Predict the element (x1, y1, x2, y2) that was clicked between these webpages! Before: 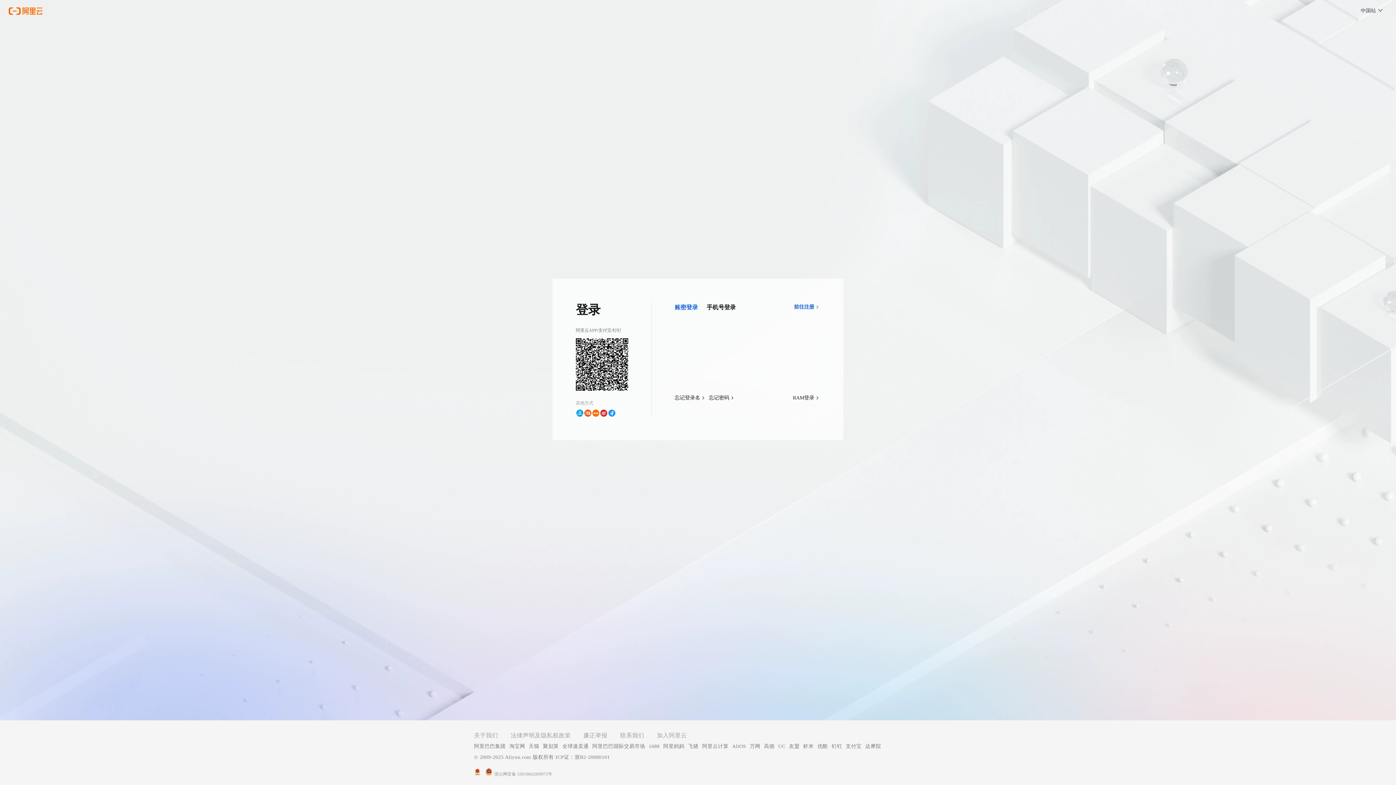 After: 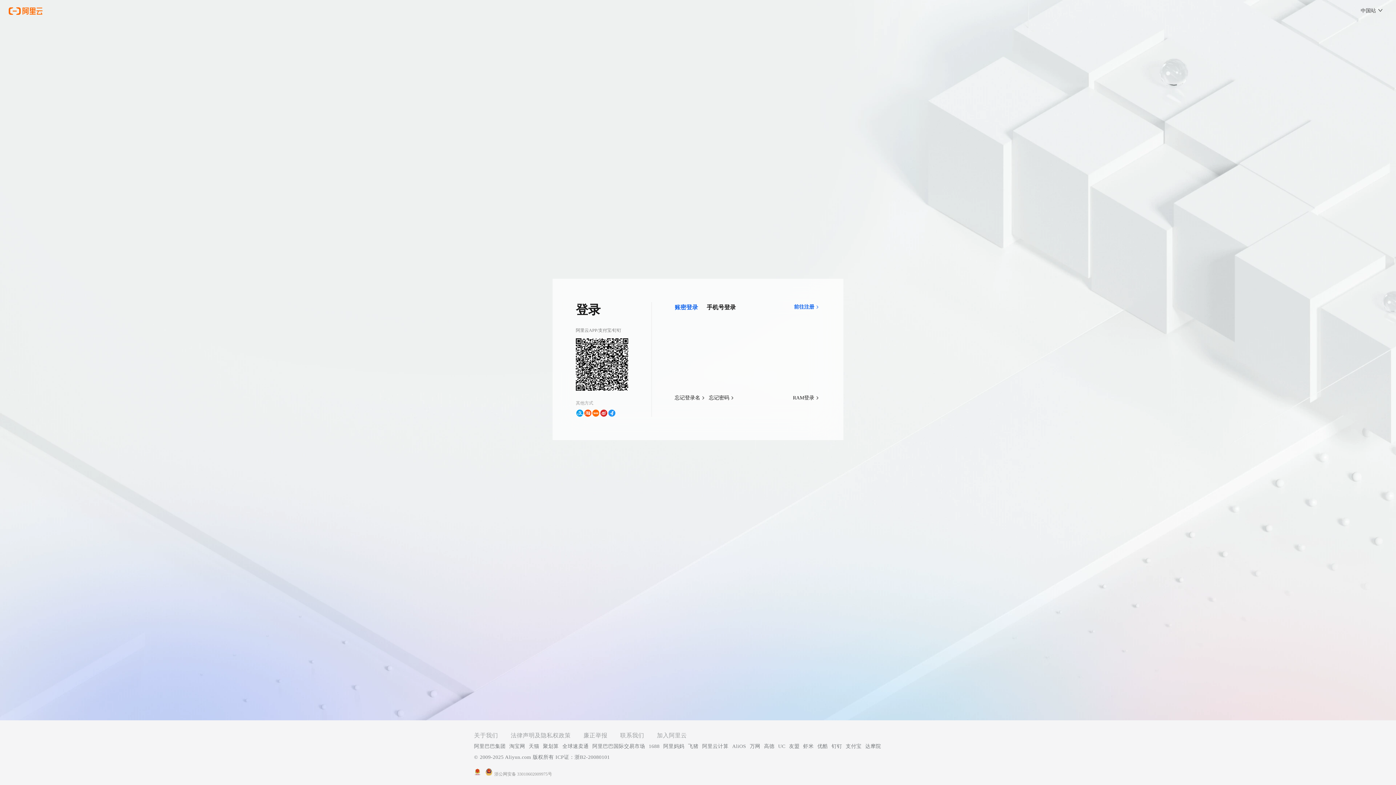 Action: bbox: (865, 741, 881, 752) label: 达摩院